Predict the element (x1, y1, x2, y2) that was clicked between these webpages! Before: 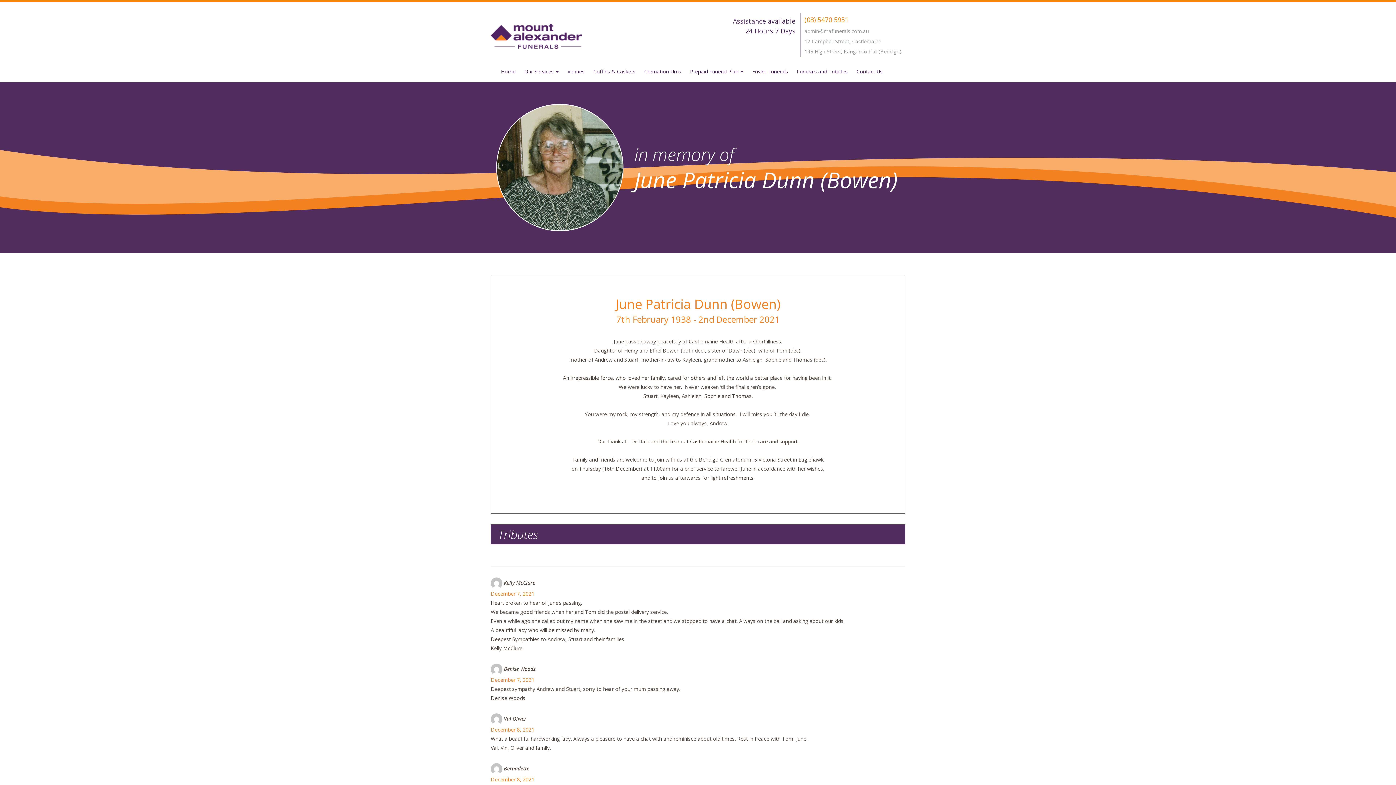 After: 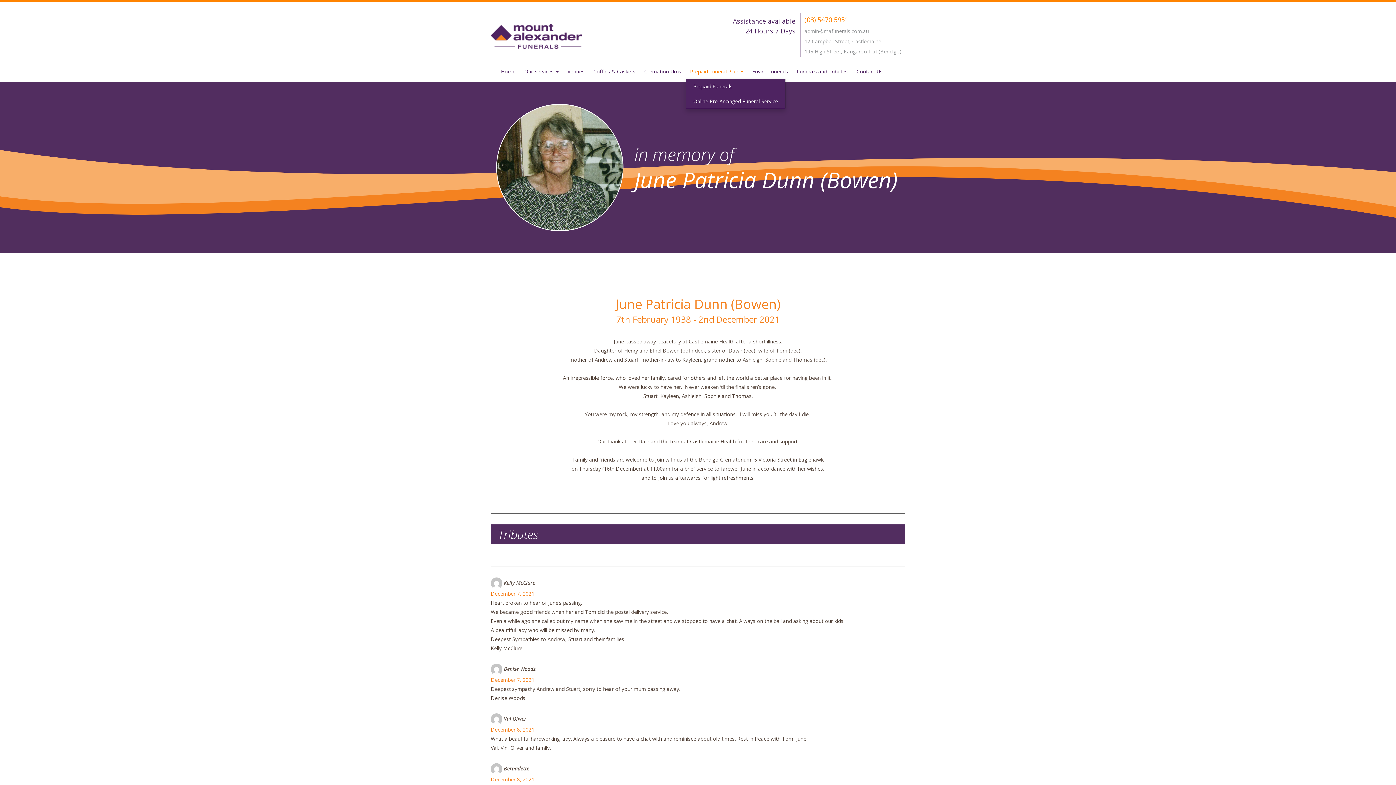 Action: bbox: (685, 64, 748, 78) label: Prepaid Funeral Plan 